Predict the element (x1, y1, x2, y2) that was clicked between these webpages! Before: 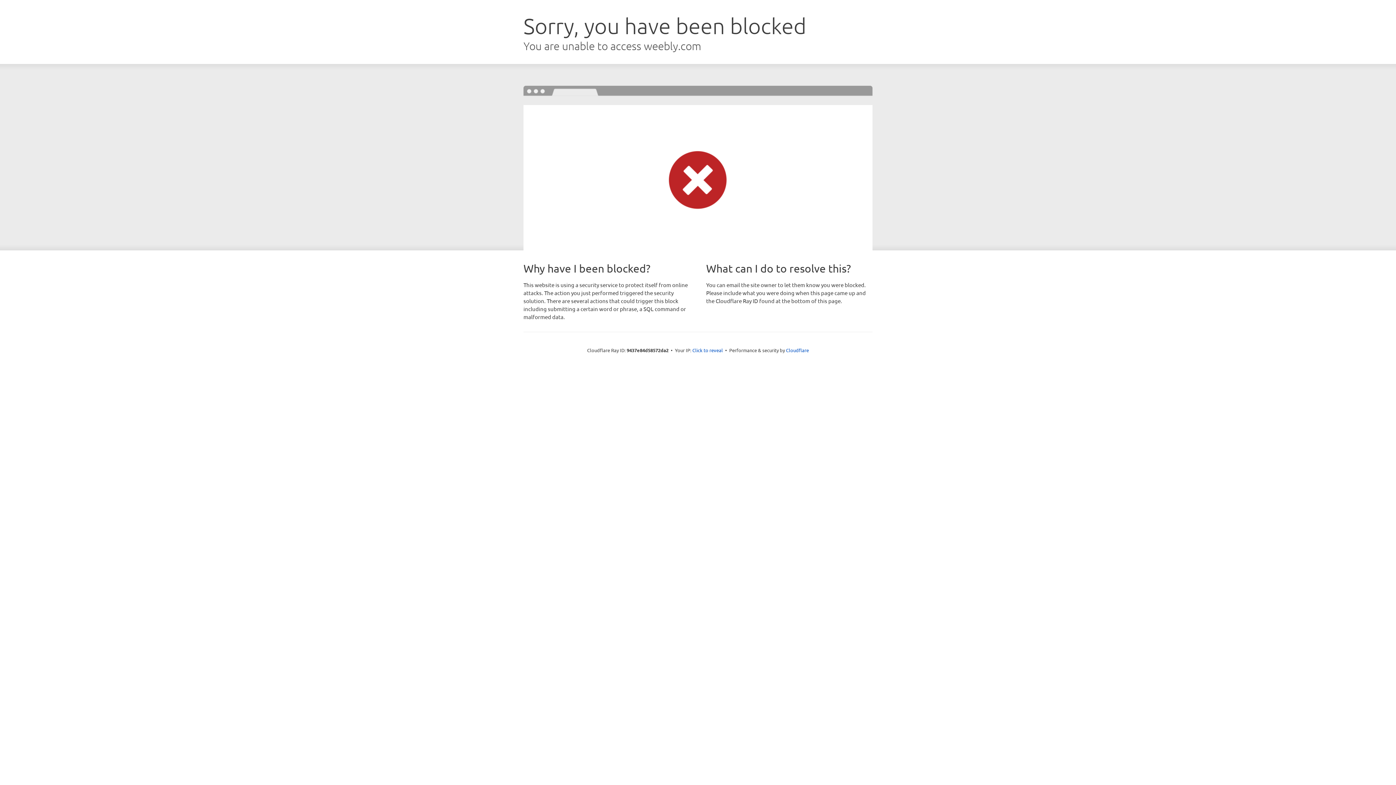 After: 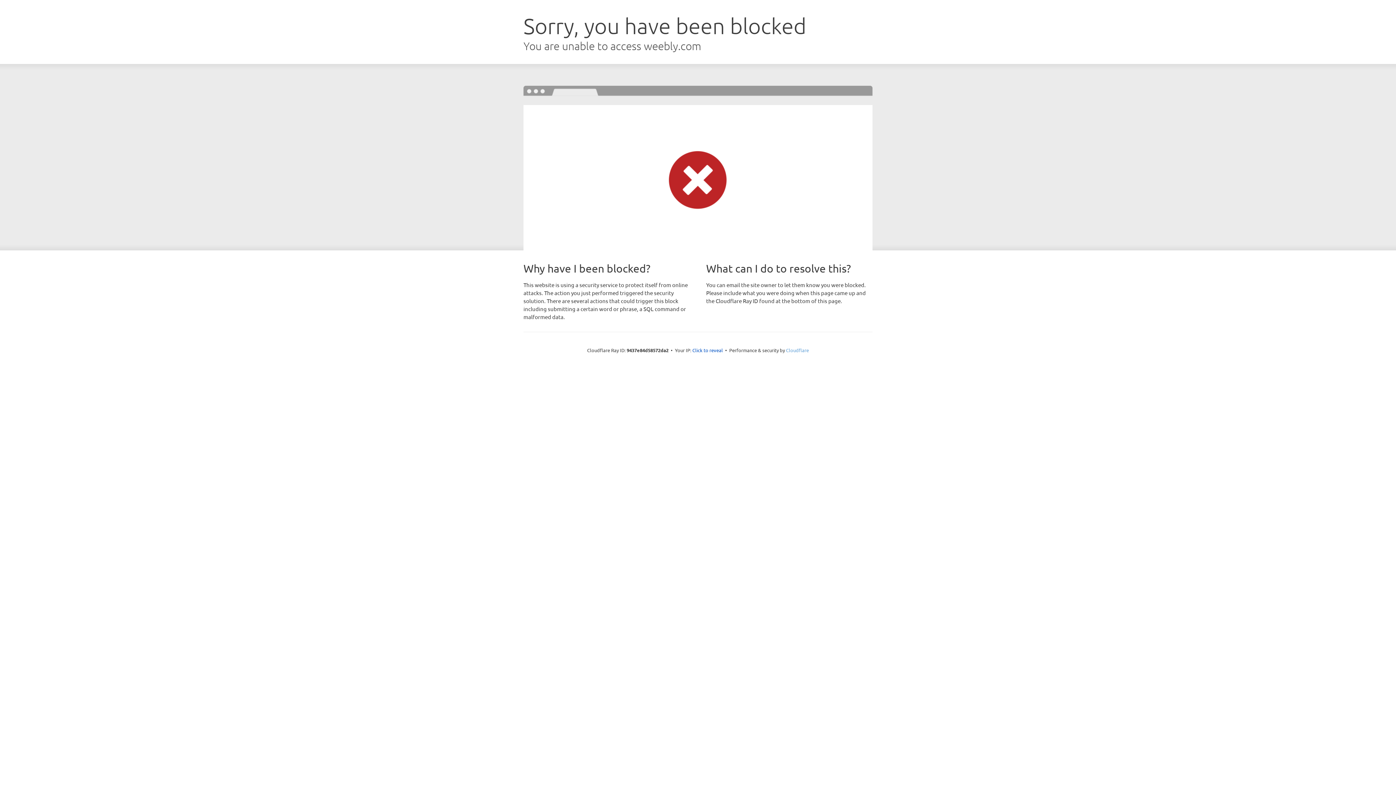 Action: label: Cloudflare bbox: (786, 347, 809, 353)